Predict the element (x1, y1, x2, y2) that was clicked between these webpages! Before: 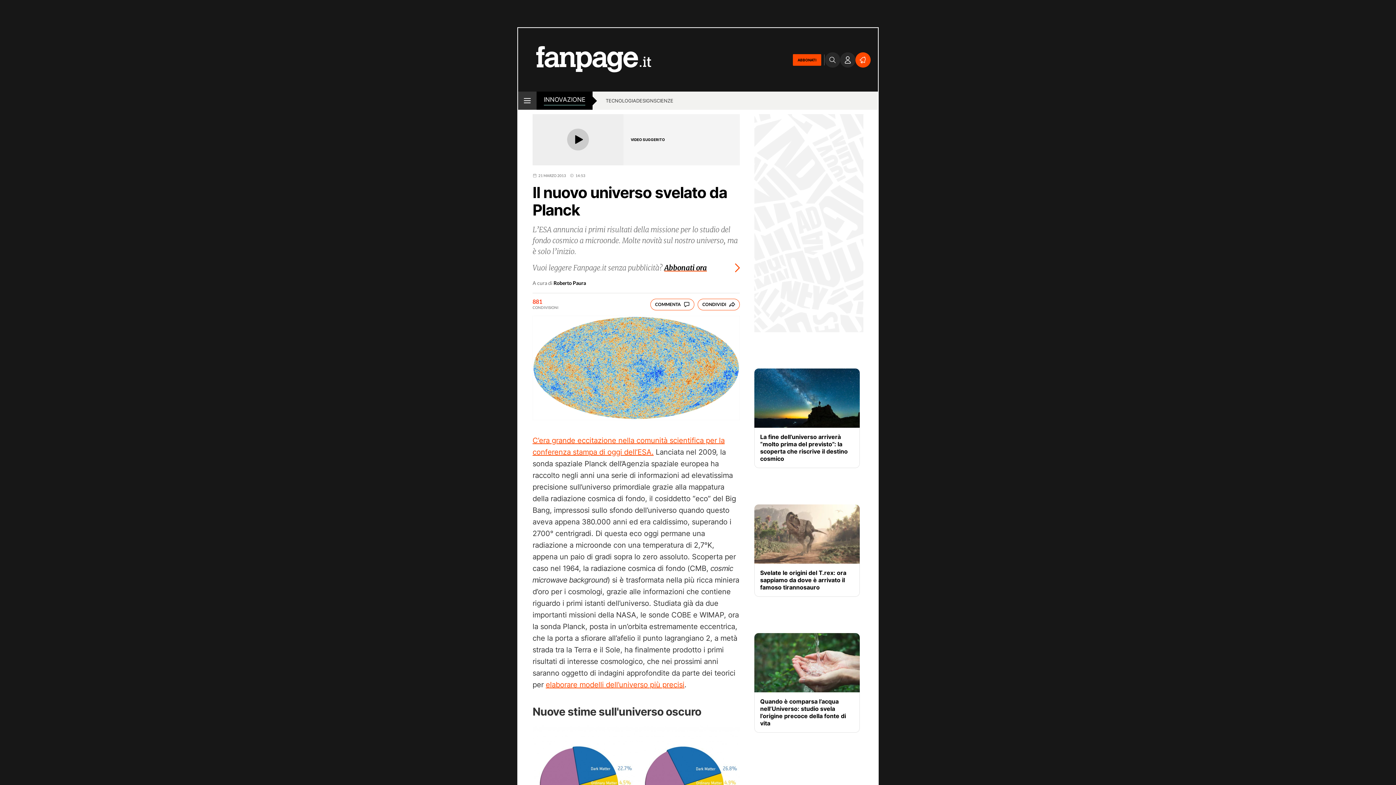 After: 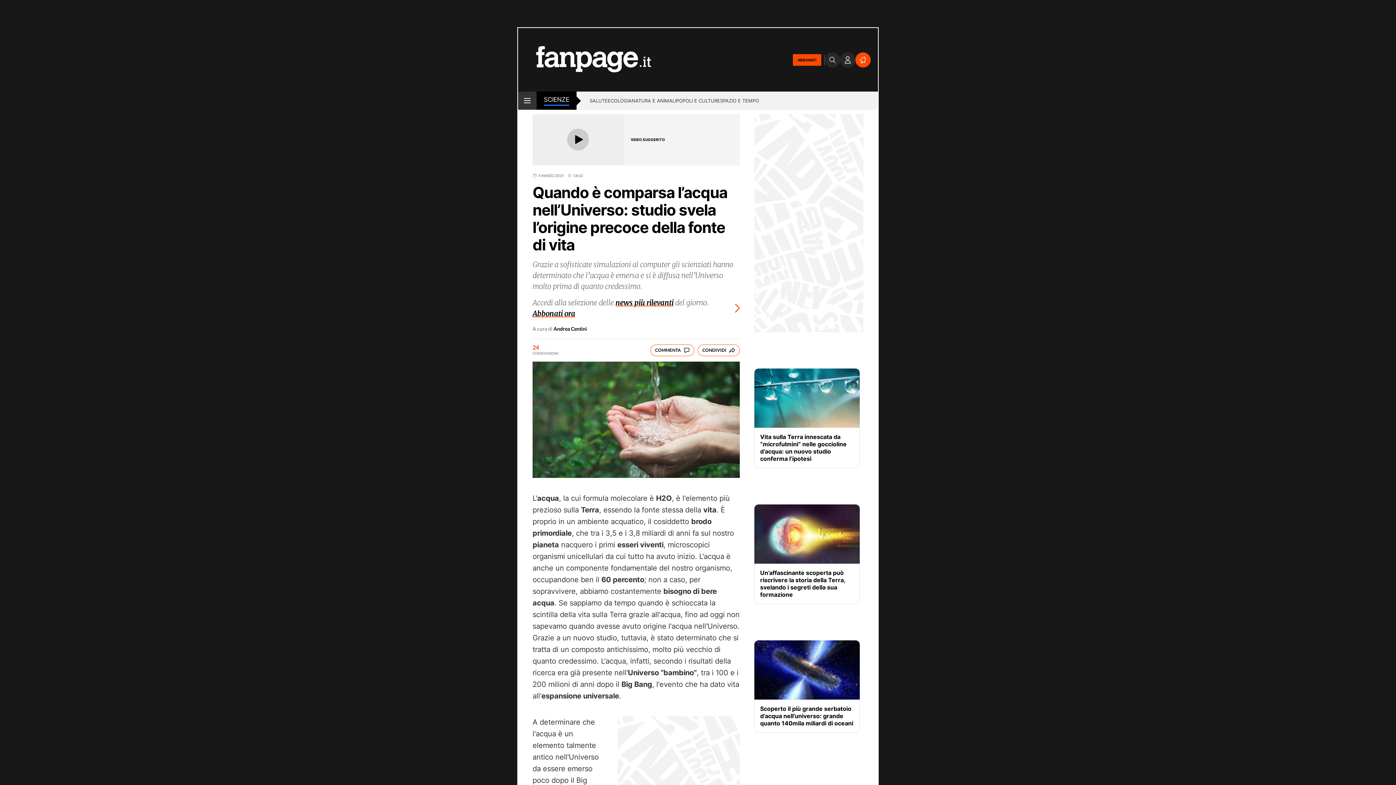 Action: bbox: (760, 698, 854, 727) label: Quando è comparsa l’acqua nell’Universo: studio svela l’origine precoce della fonte di vita